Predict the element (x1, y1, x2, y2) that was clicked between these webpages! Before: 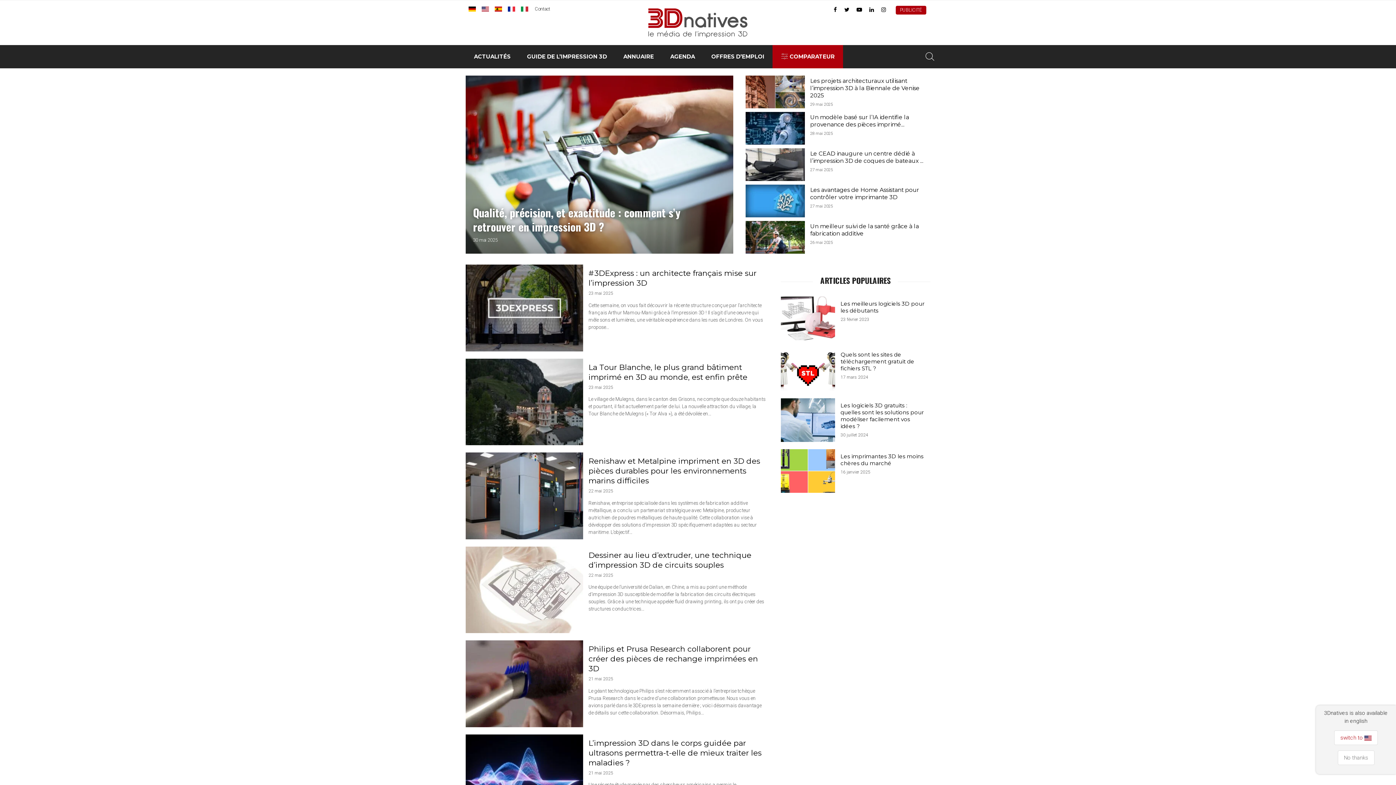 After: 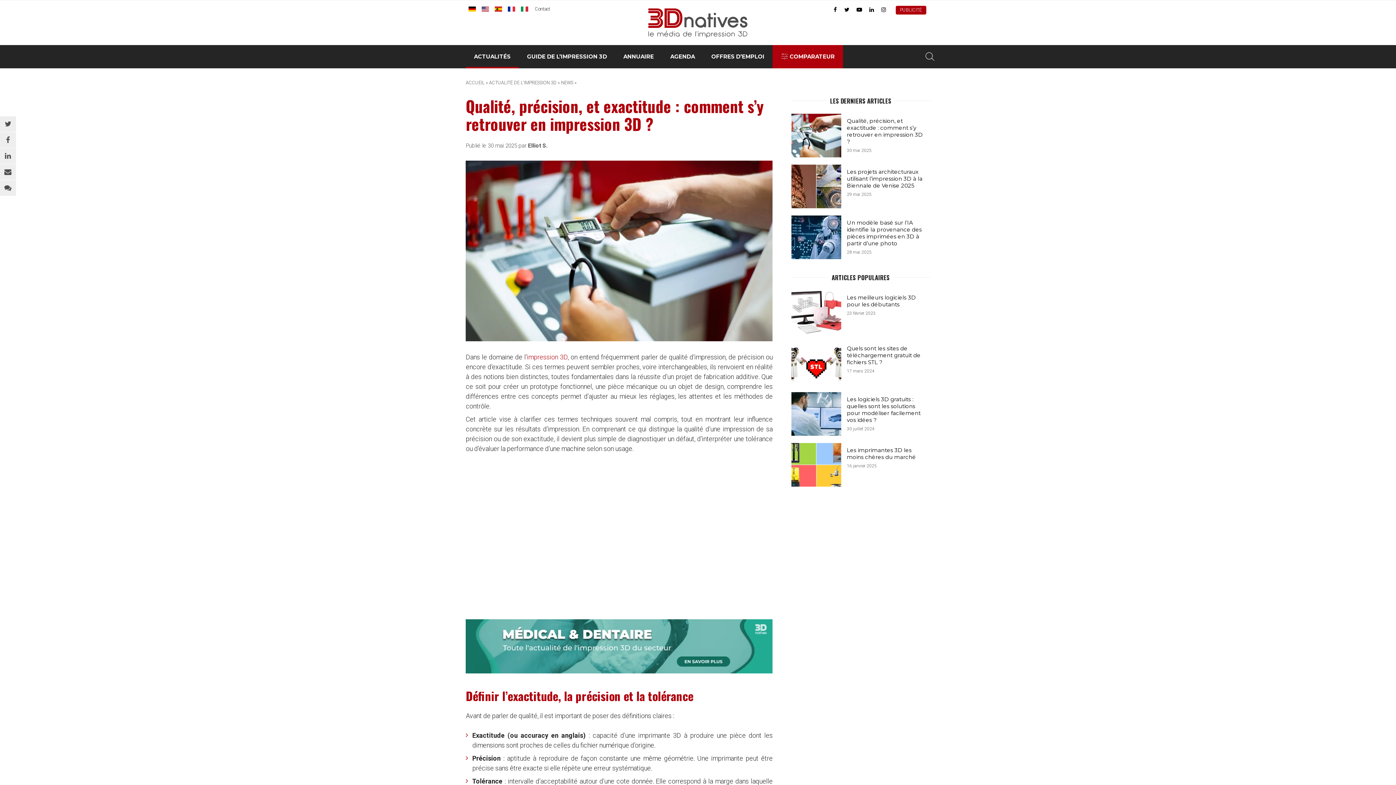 Action: bbox: (465, 75, 733, 253) label: Qualité, précision, et exactitude : comment s’y retrouver en impression 3D ?
30 mai 2025

Dans le domaine de l’impression 3D, on entend fréquemment parler de qualité d’impression, de précision ou encore d’exactitude. Si ces termes peuvent sembler proches, voire interchangeables, ils renvoient en réalité à des notions bien distinctes, toutes fondamentales dans la réussite…

Lire la suite